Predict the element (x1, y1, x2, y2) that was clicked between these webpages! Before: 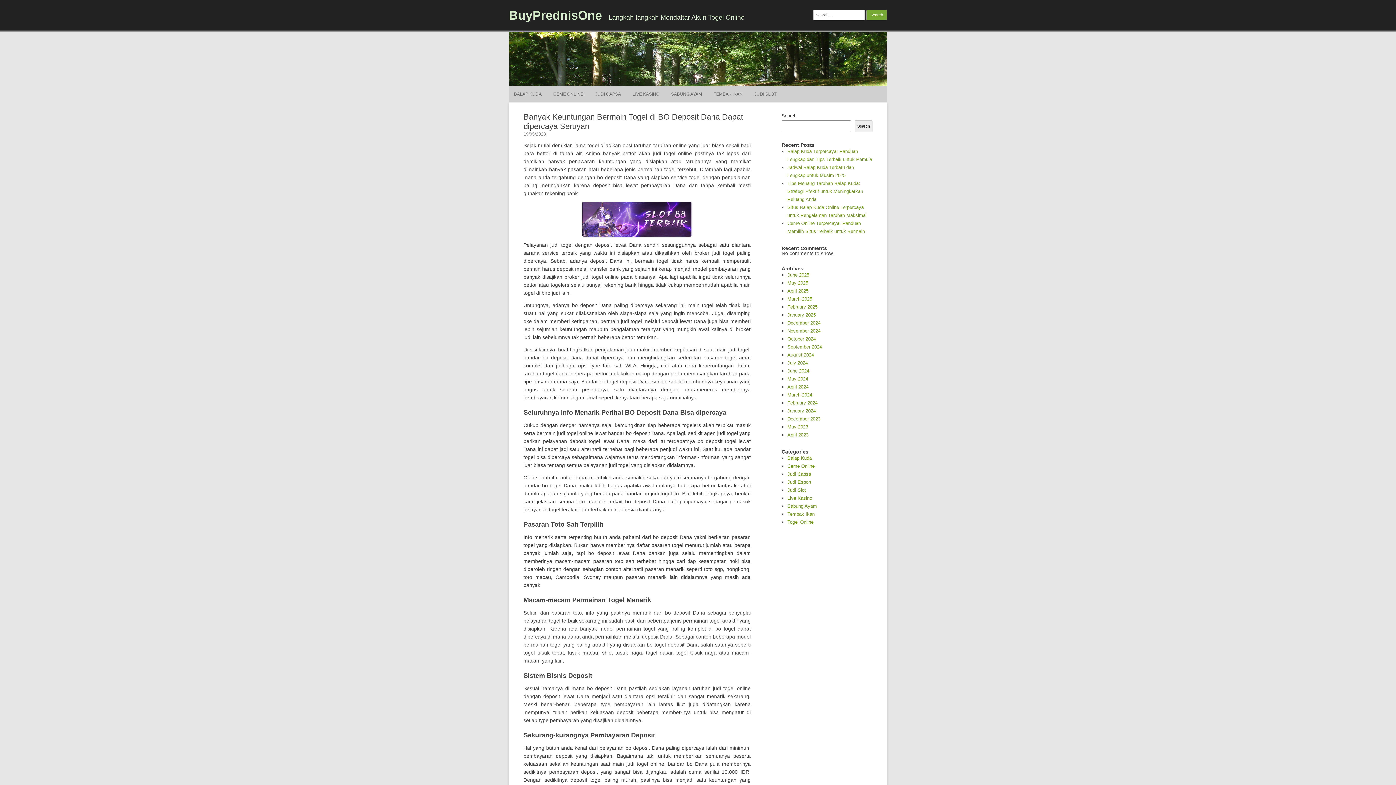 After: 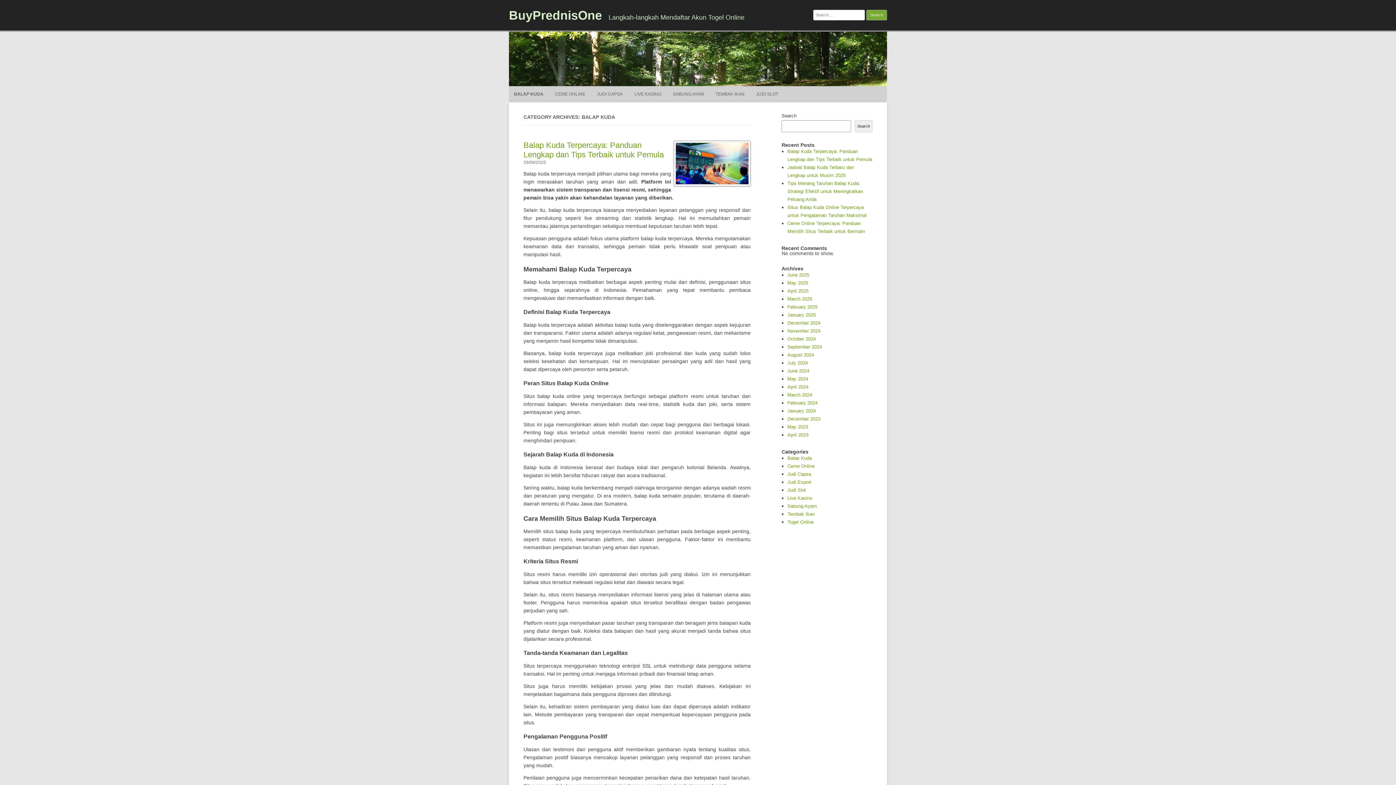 Action: label: Balap Kuda bbox: (787, 455, 812, 461)